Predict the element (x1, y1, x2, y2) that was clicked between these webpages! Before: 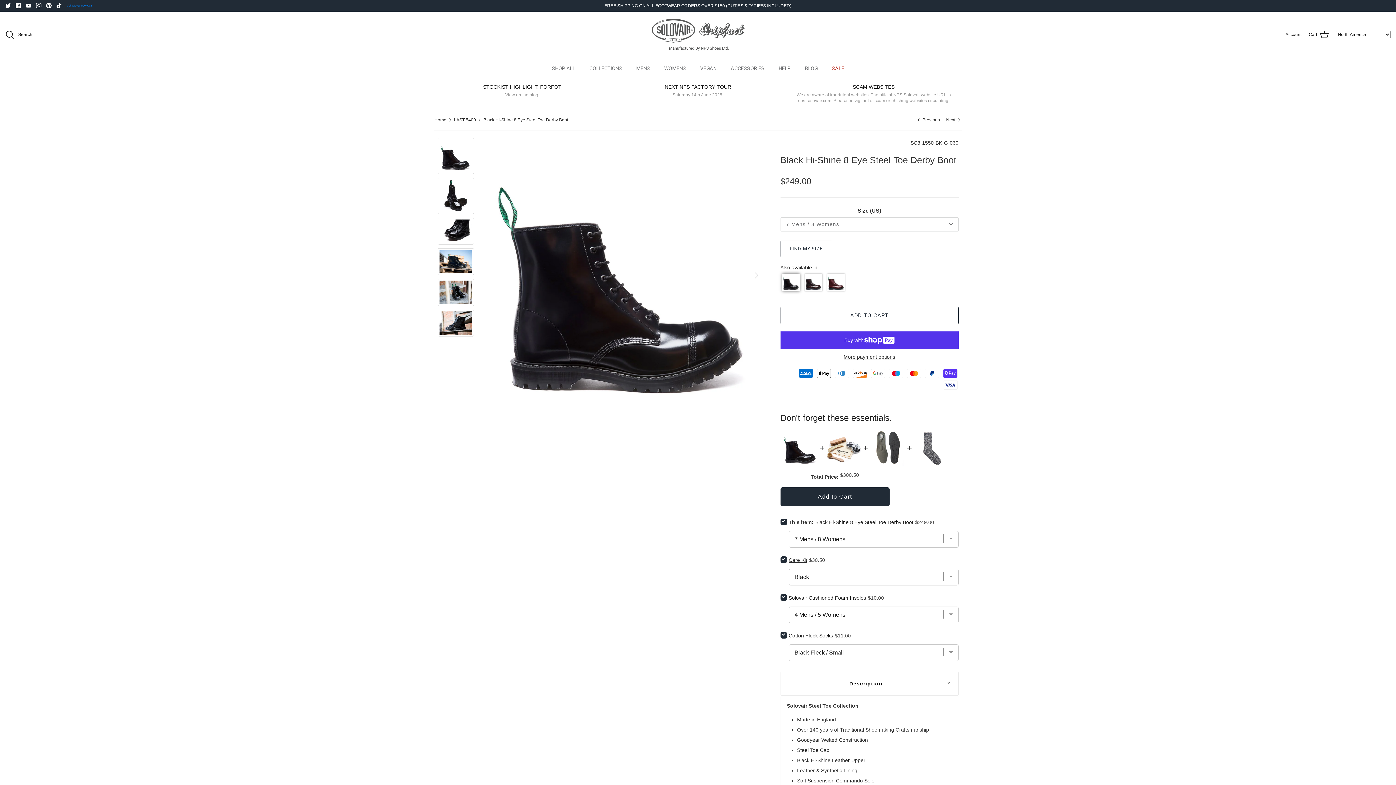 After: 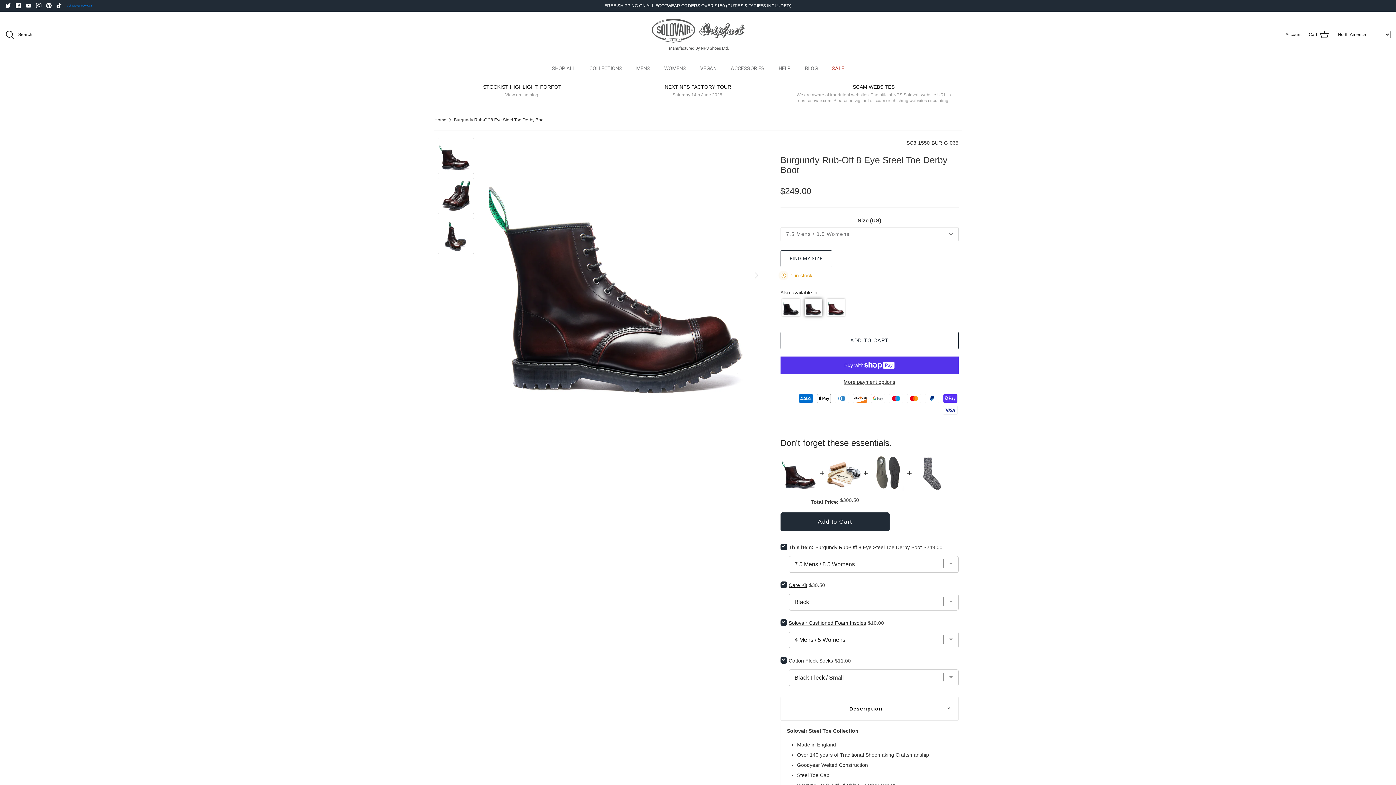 Action: label: Burgundy Rub-Off bbox: (804, 273, 822, 291)